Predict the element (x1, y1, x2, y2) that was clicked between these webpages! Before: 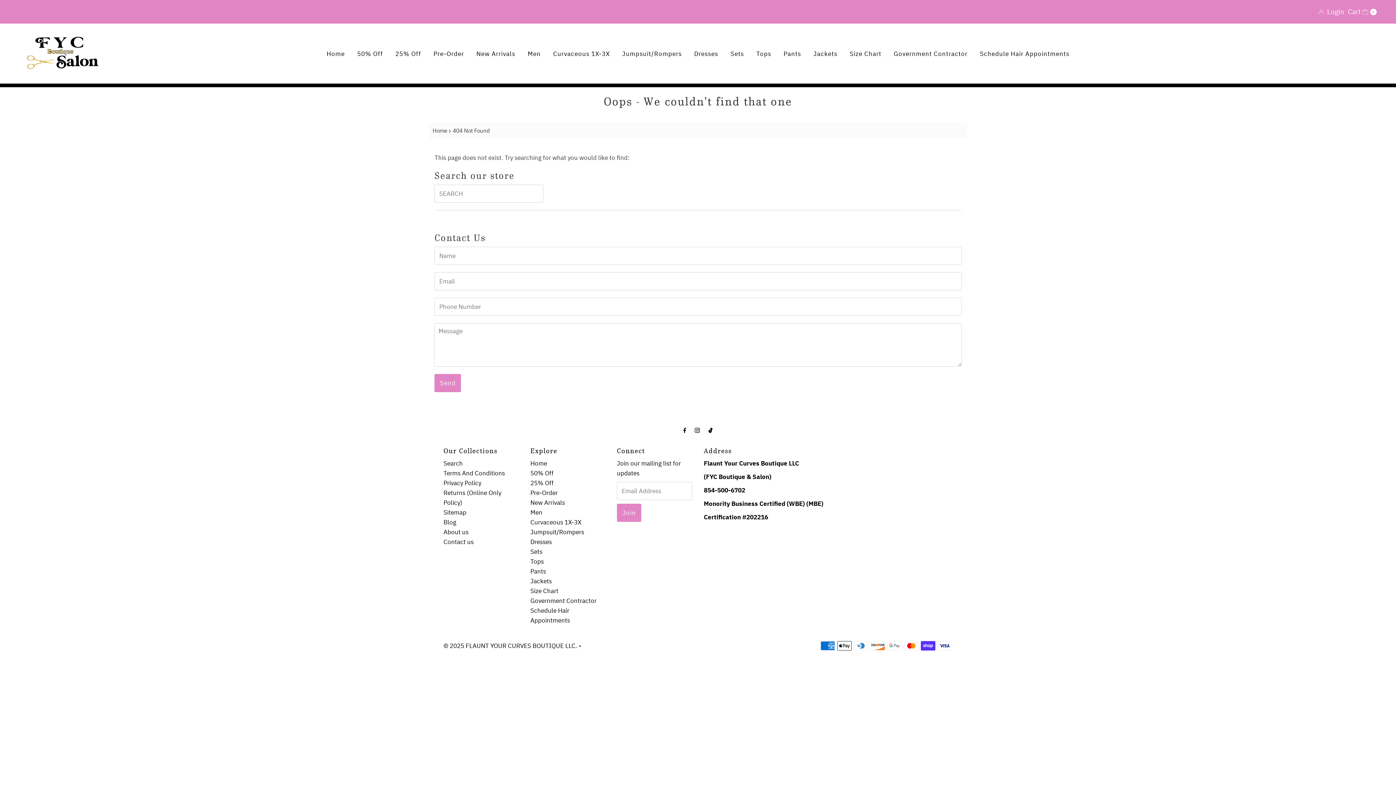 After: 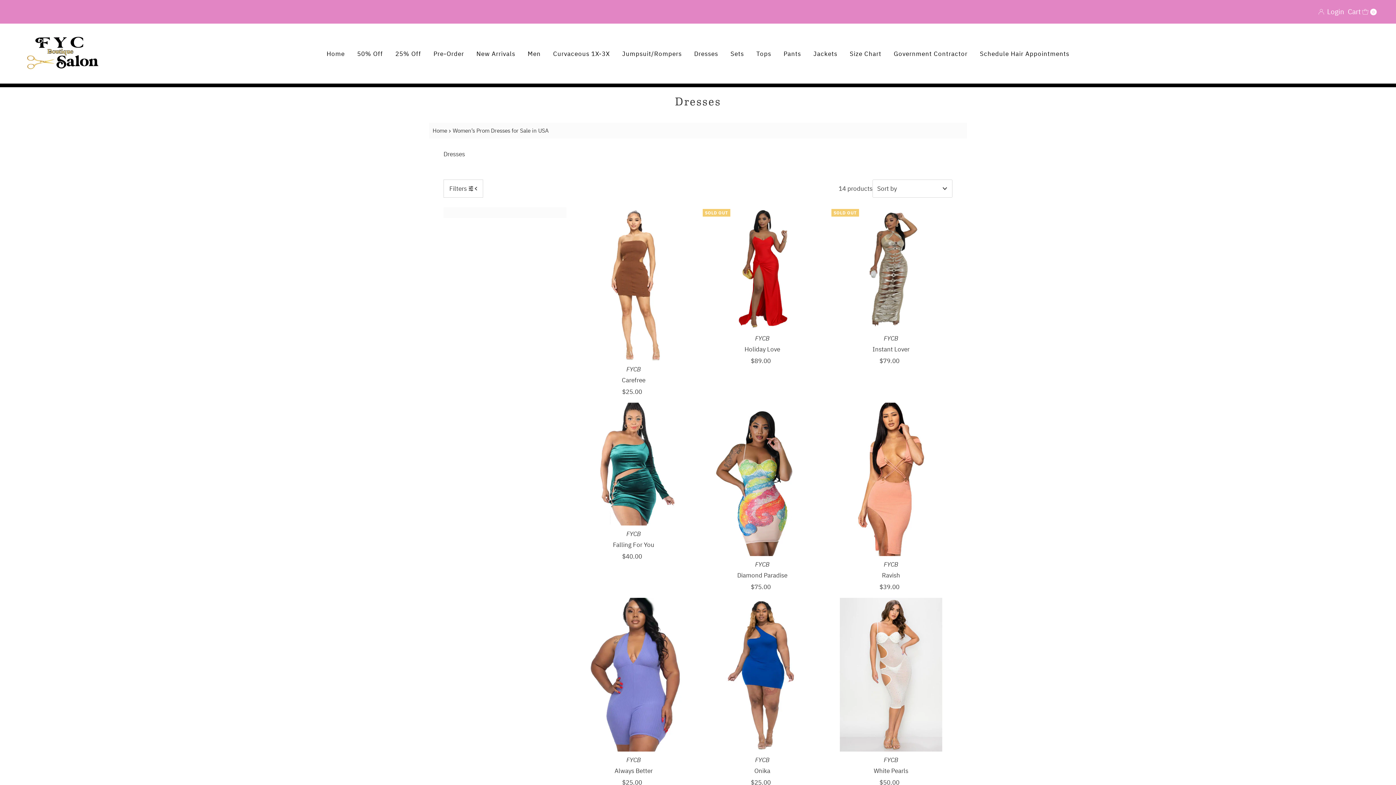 Action: bbox: (530, 538, 551, 546) label: Dresses